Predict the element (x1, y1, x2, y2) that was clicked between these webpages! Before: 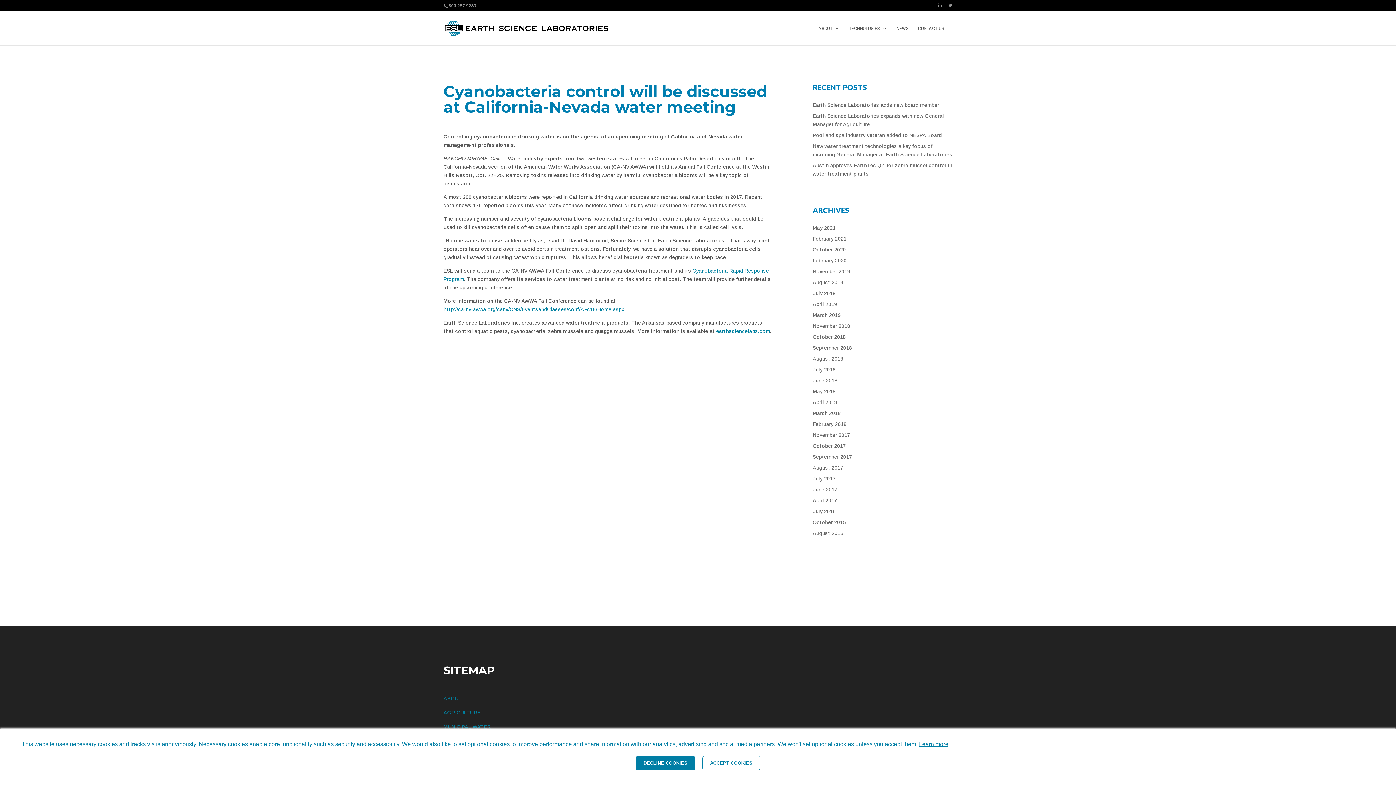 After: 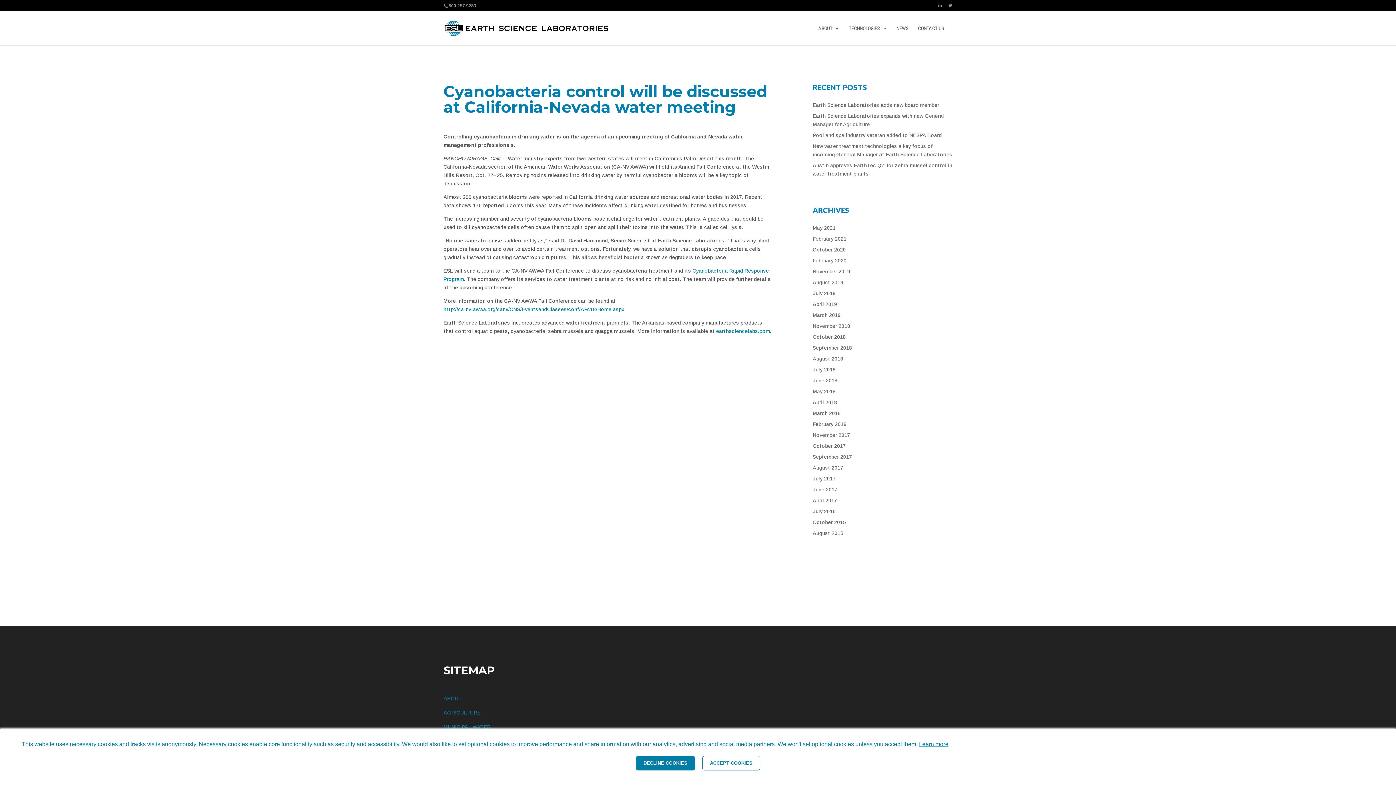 Action: bbox: (448, 3, 476, 8) label: 800.257.9283